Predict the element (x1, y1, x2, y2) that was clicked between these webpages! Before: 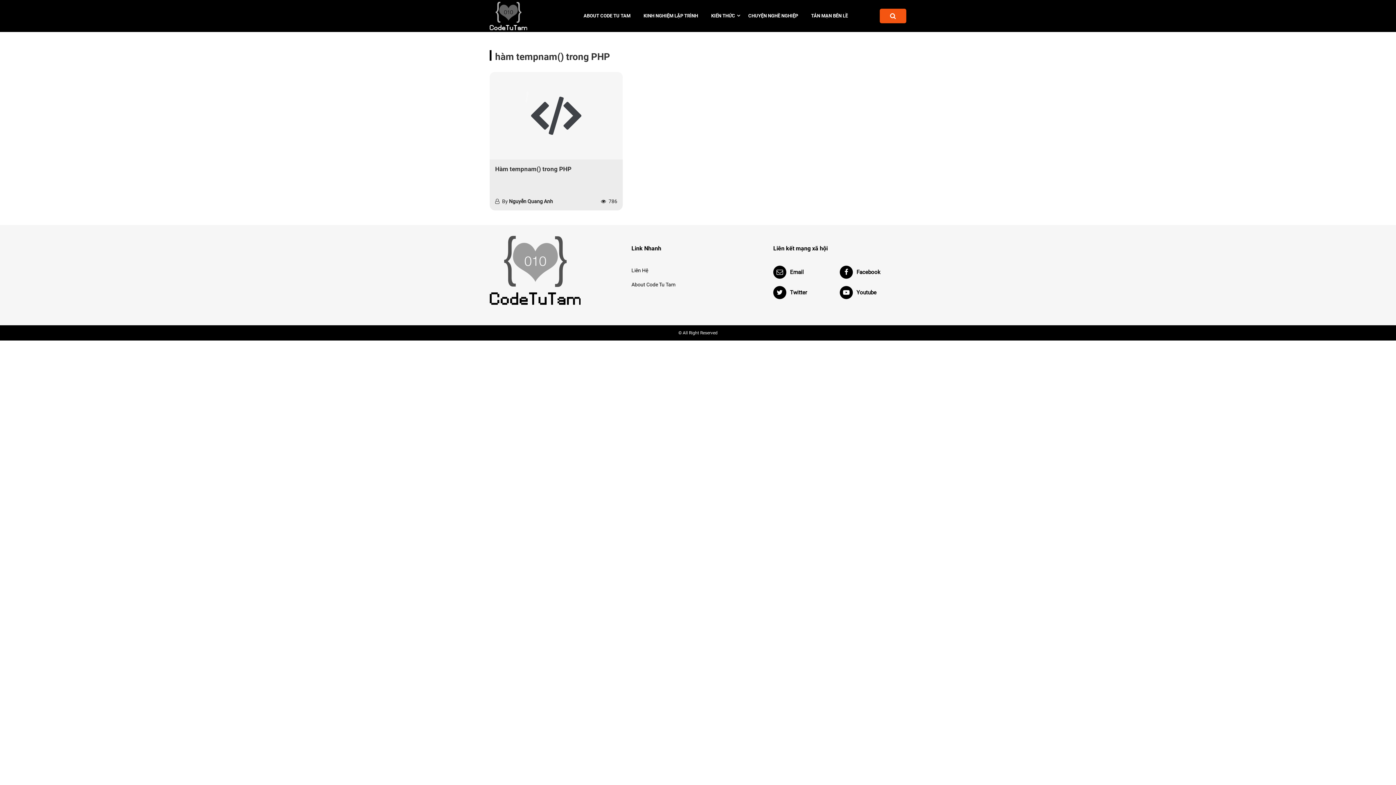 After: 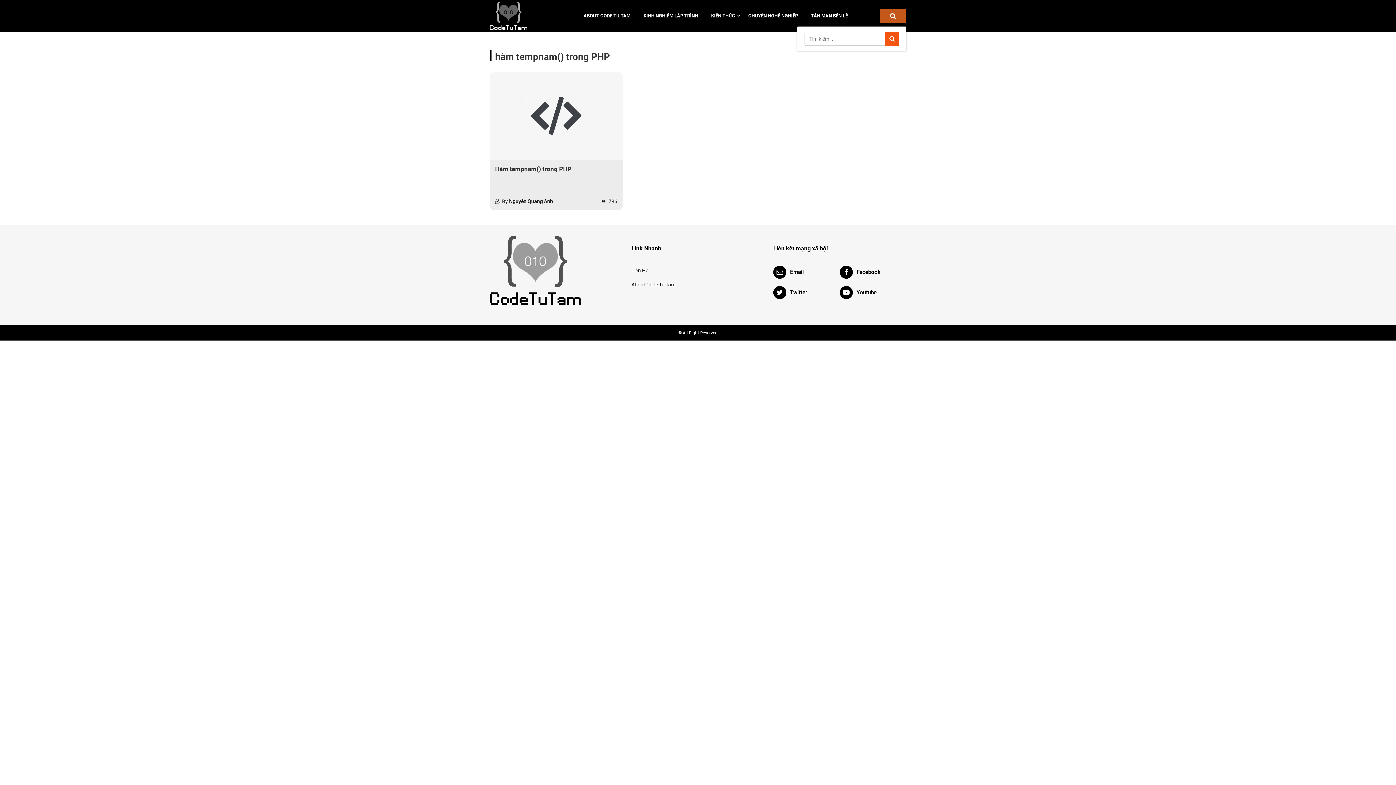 Action: bbox: (879, 8, 906, 23)